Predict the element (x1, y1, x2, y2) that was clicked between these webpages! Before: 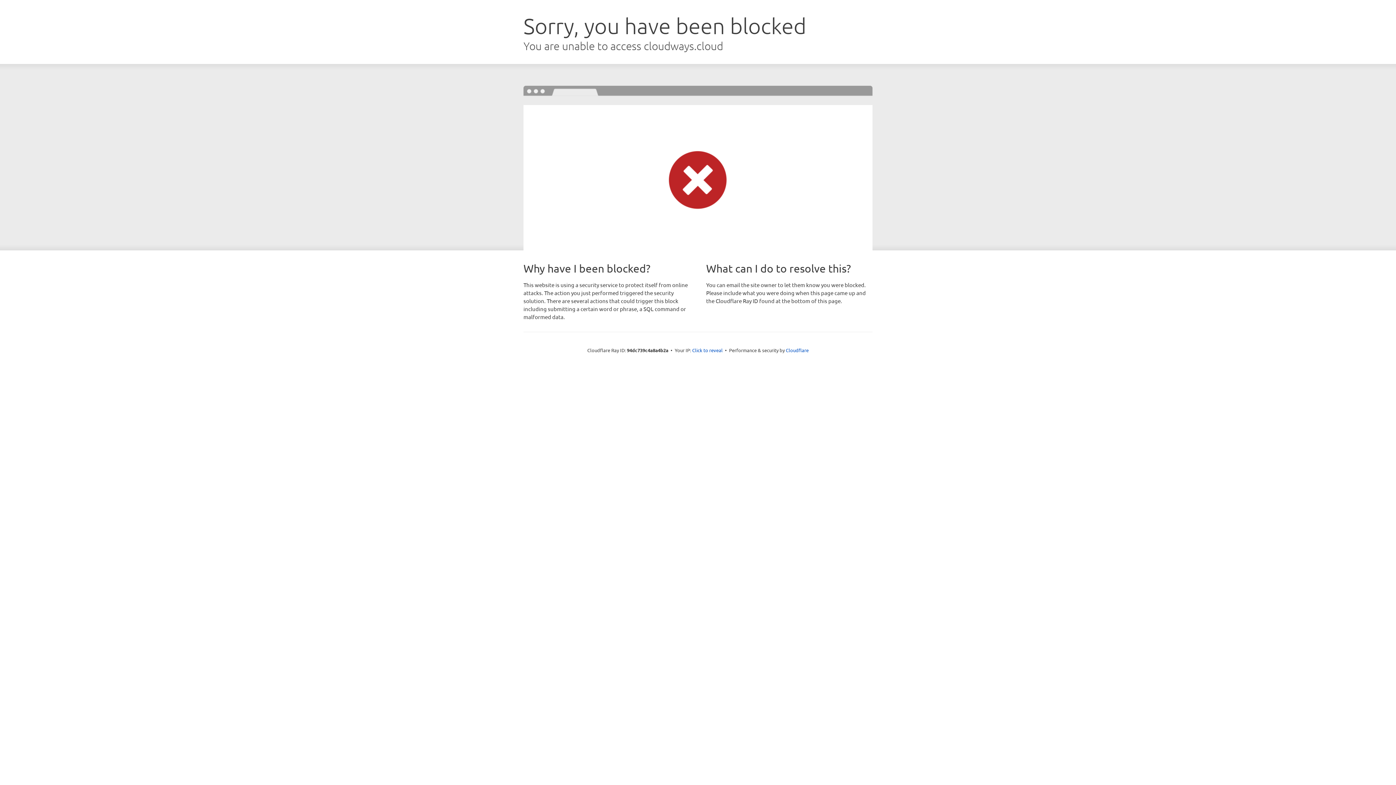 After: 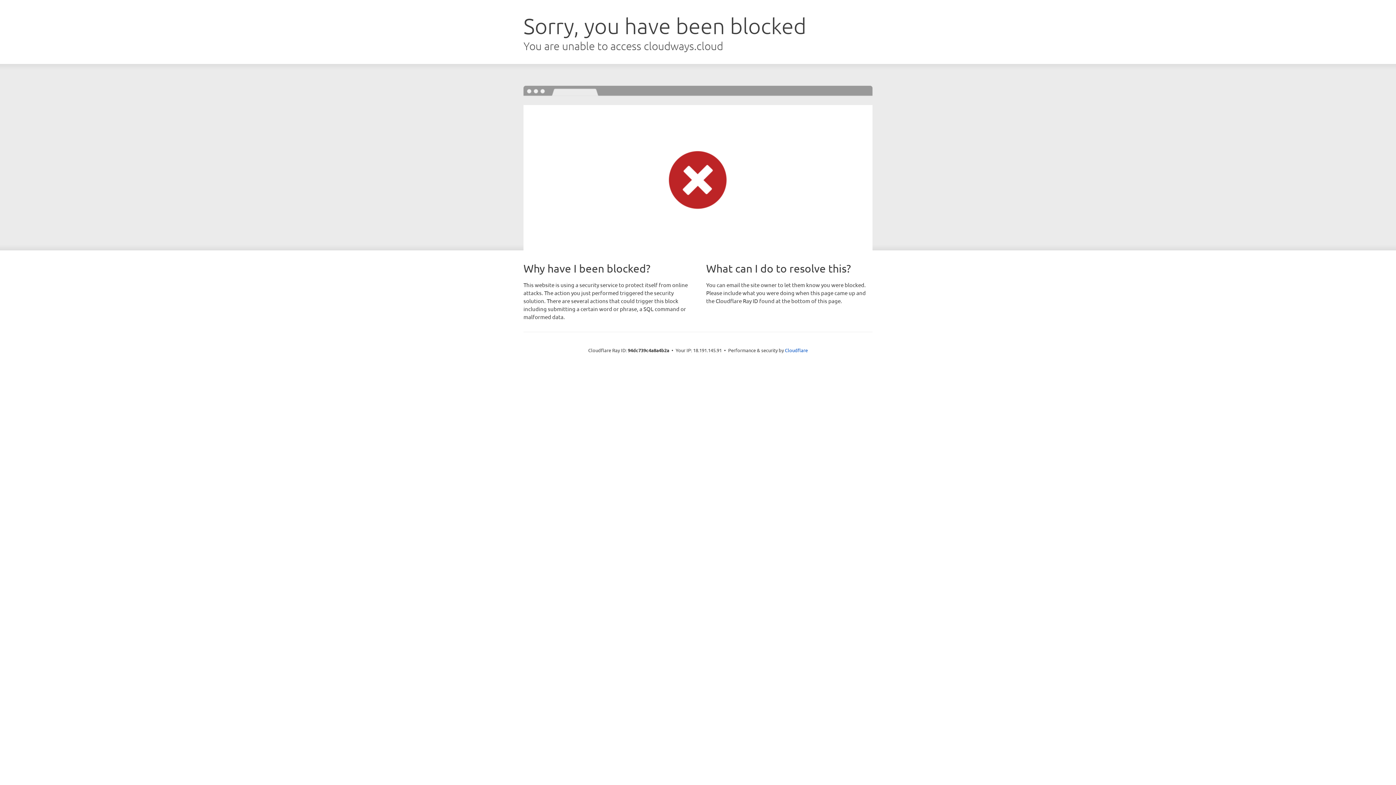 Action: label: Click to reveal bbox: (692, 346, 722, 353)